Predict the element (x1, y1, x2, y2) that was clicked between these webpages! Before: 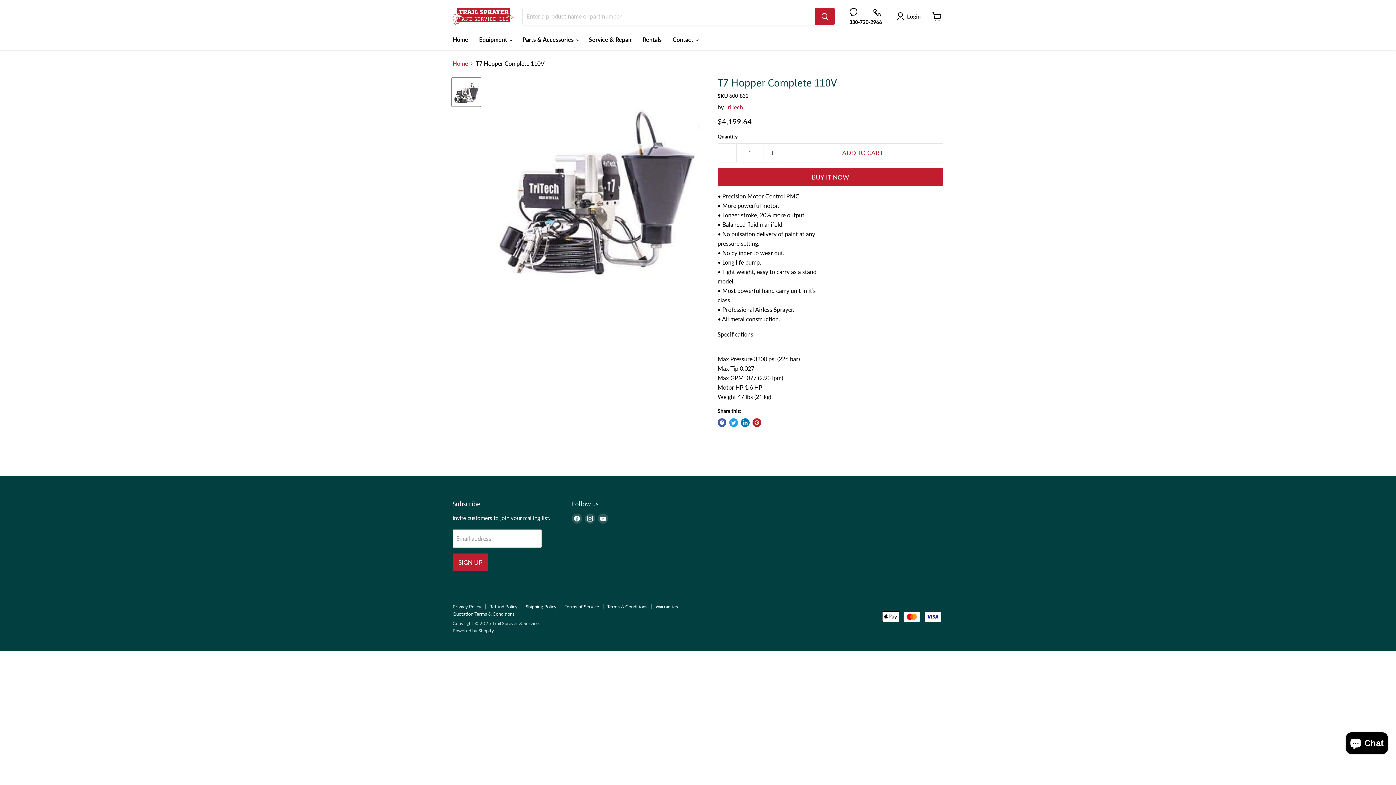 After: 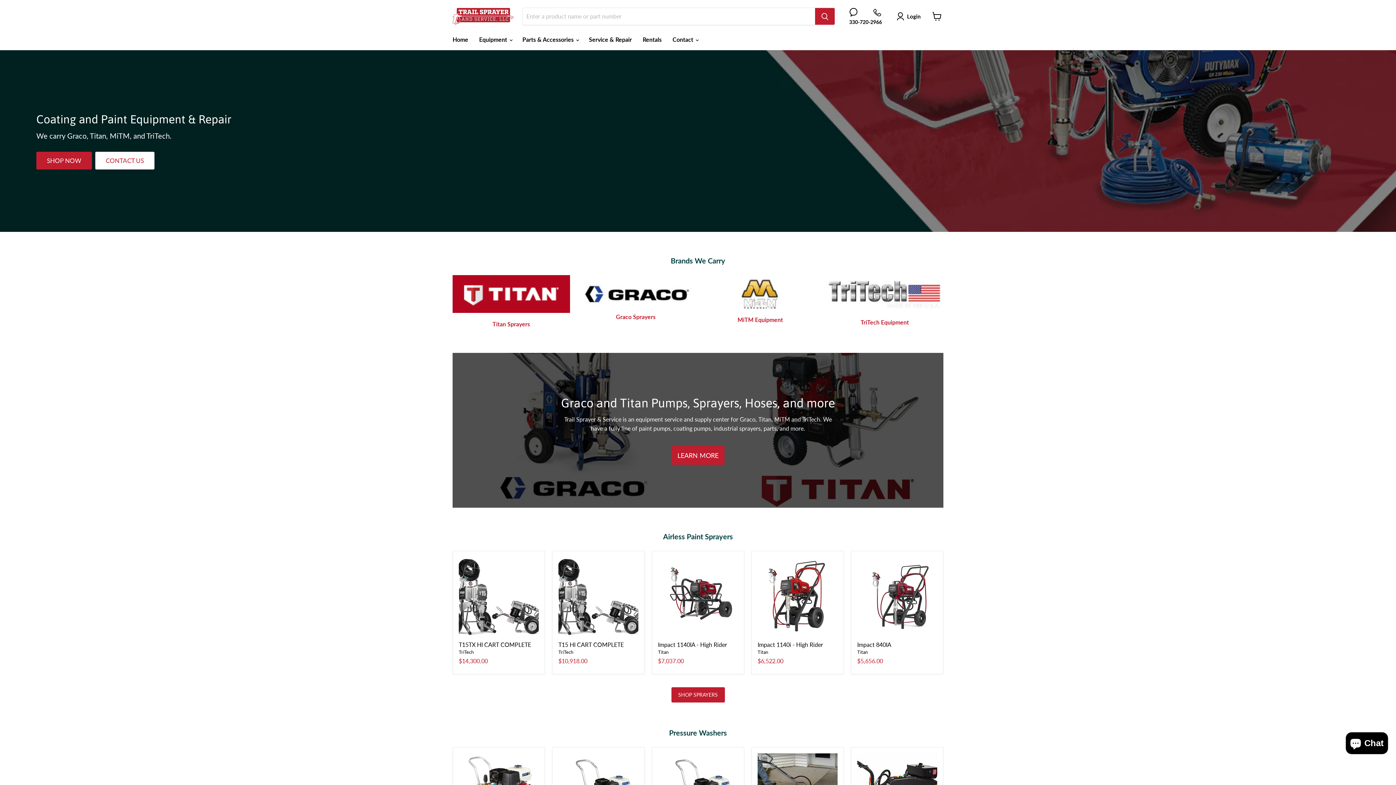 Action: label: Home bbox: (447, 32, 473, 47)